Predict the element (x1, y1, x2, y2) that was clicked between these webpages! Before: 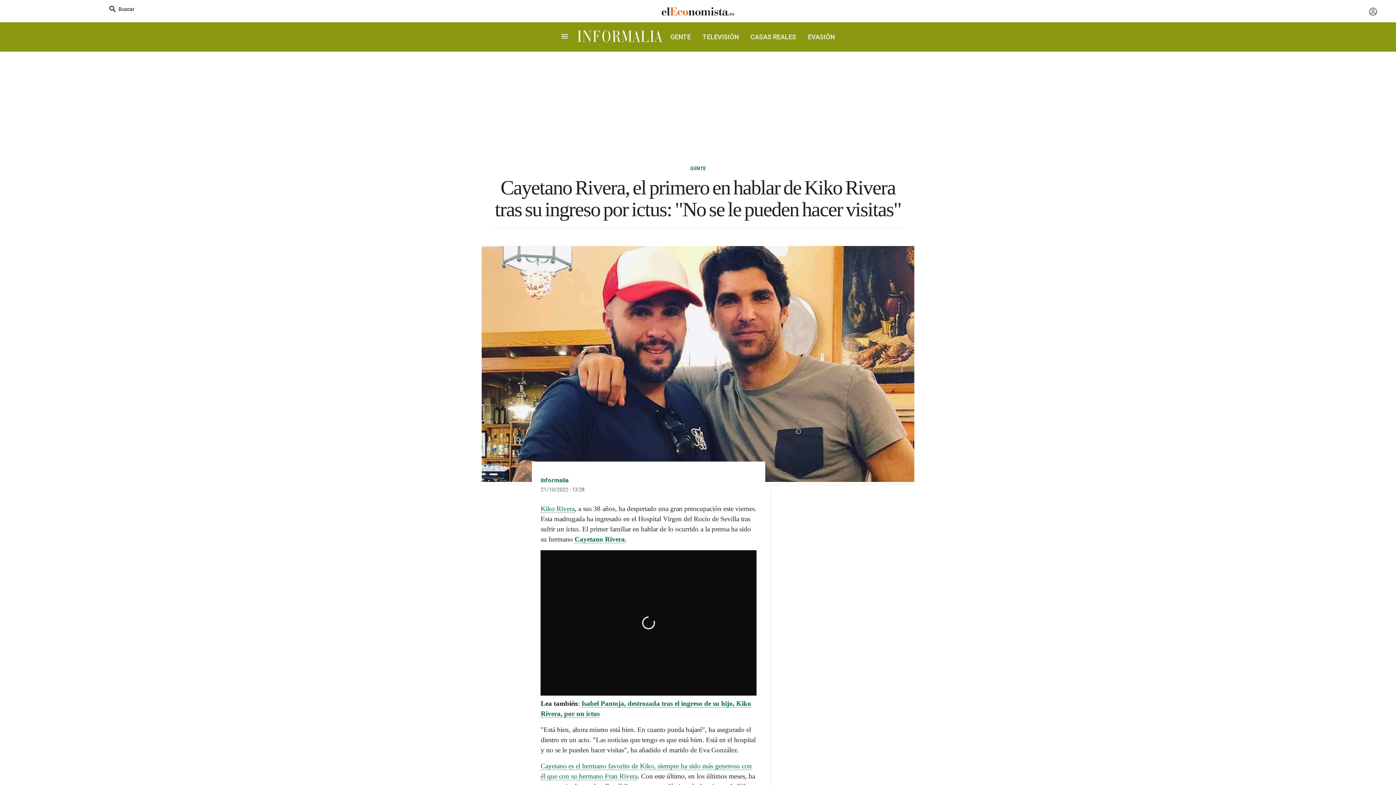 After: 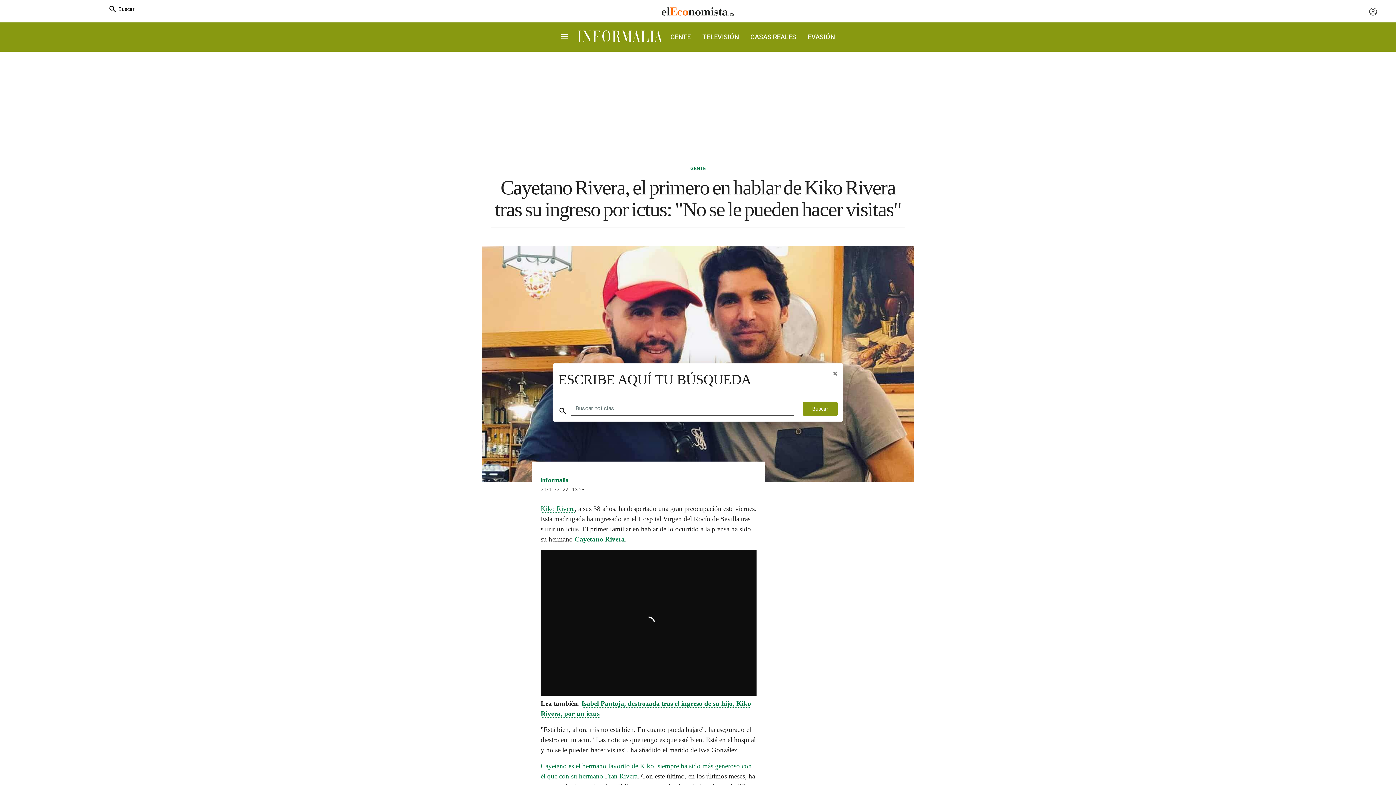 Action: bbox: (108, 4, 134, 13) label: Buscar